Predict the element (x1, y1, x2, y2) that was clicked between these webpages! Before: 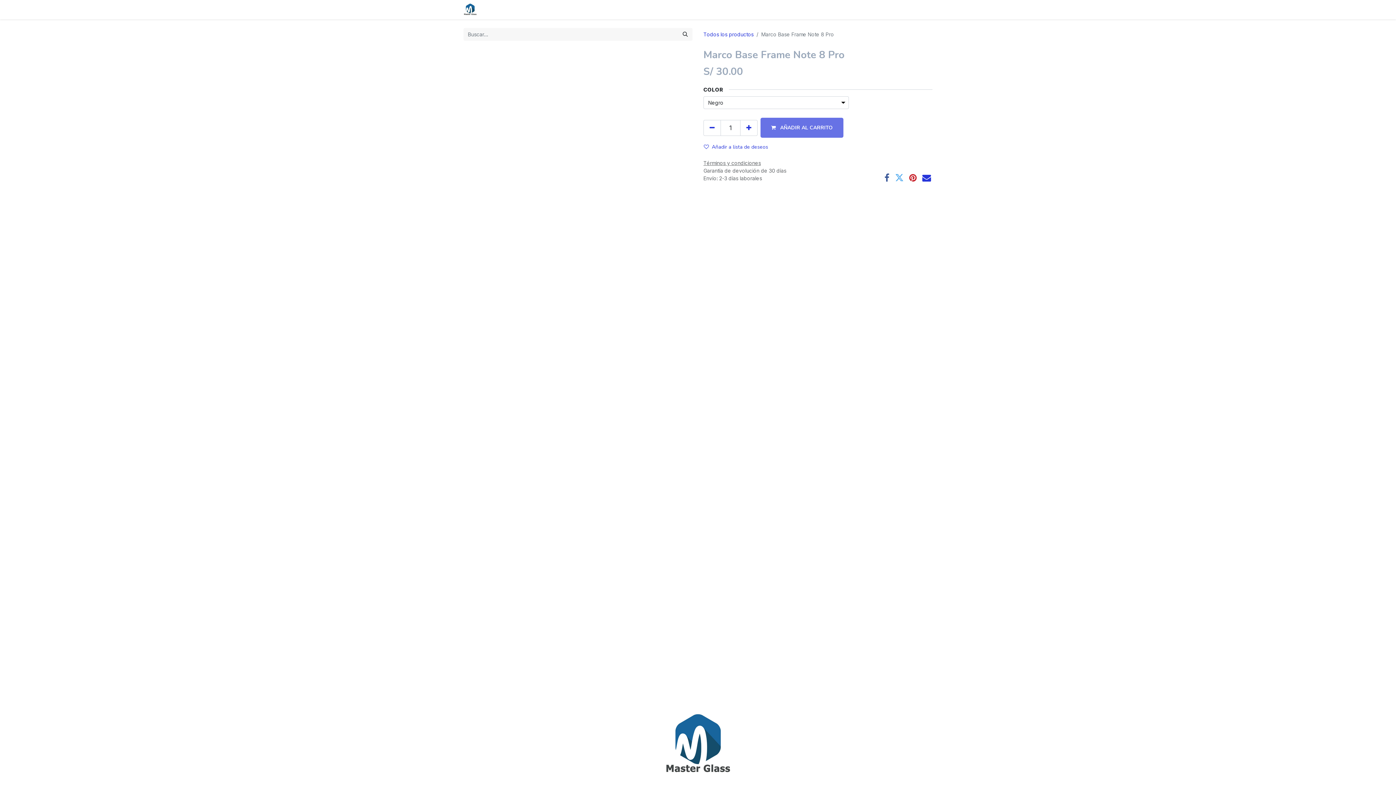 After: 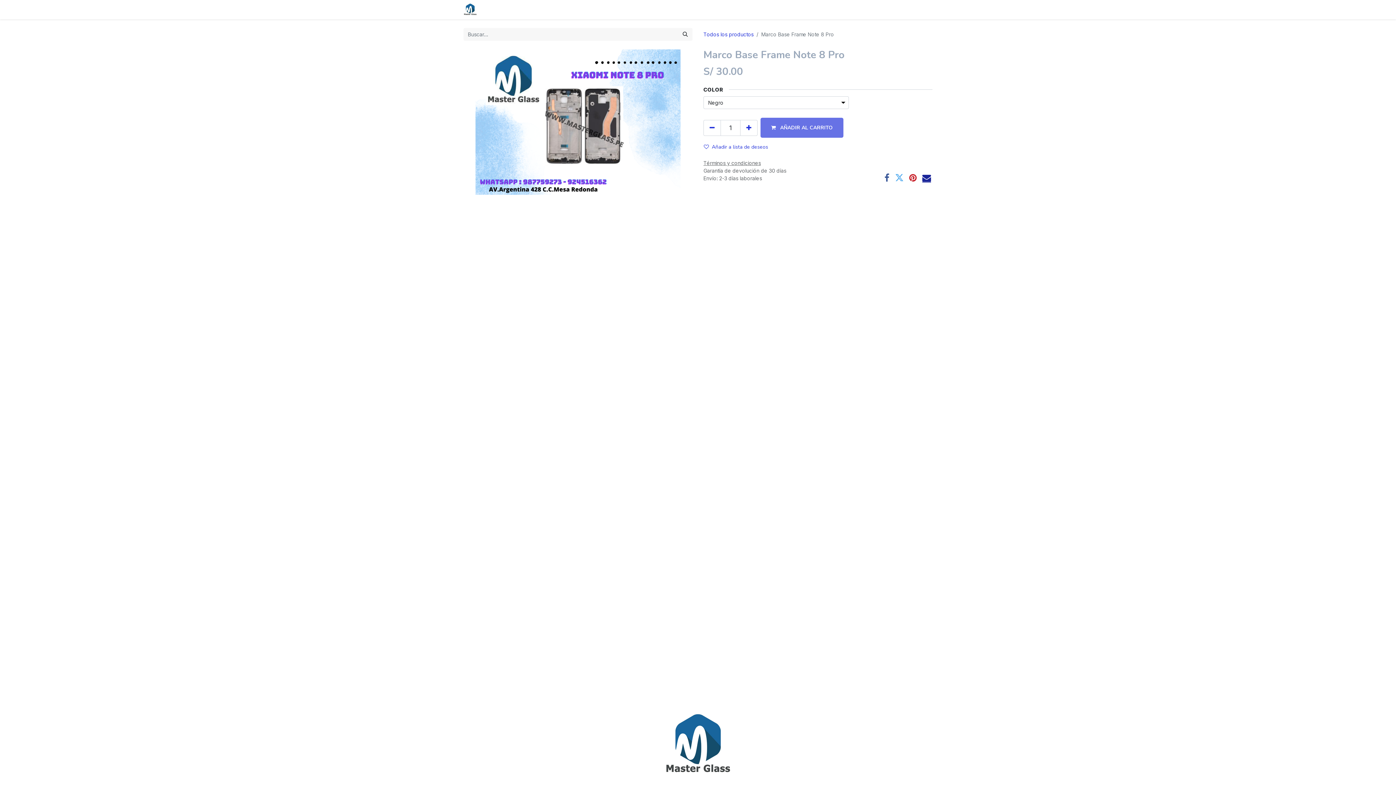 Action: bbox: (922, 173, 931, 182)